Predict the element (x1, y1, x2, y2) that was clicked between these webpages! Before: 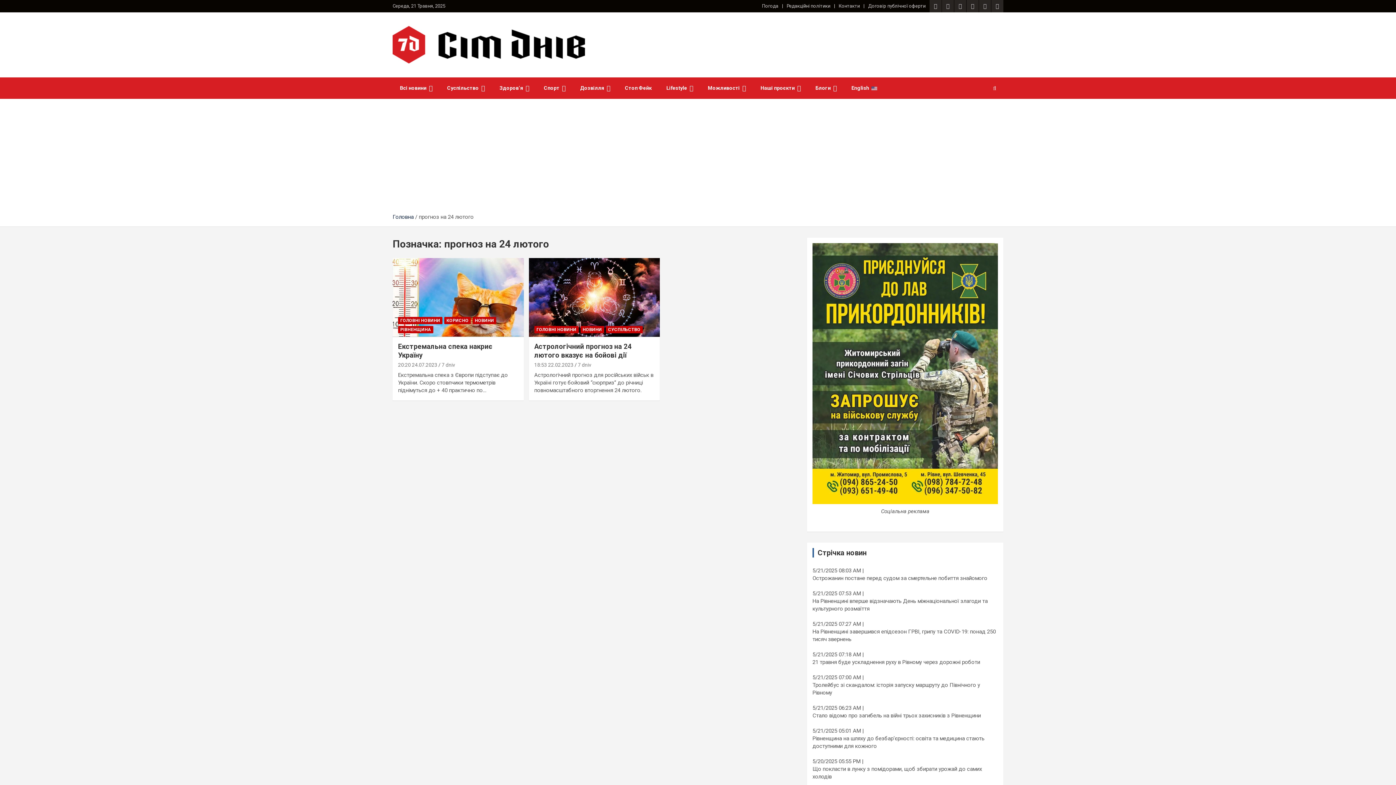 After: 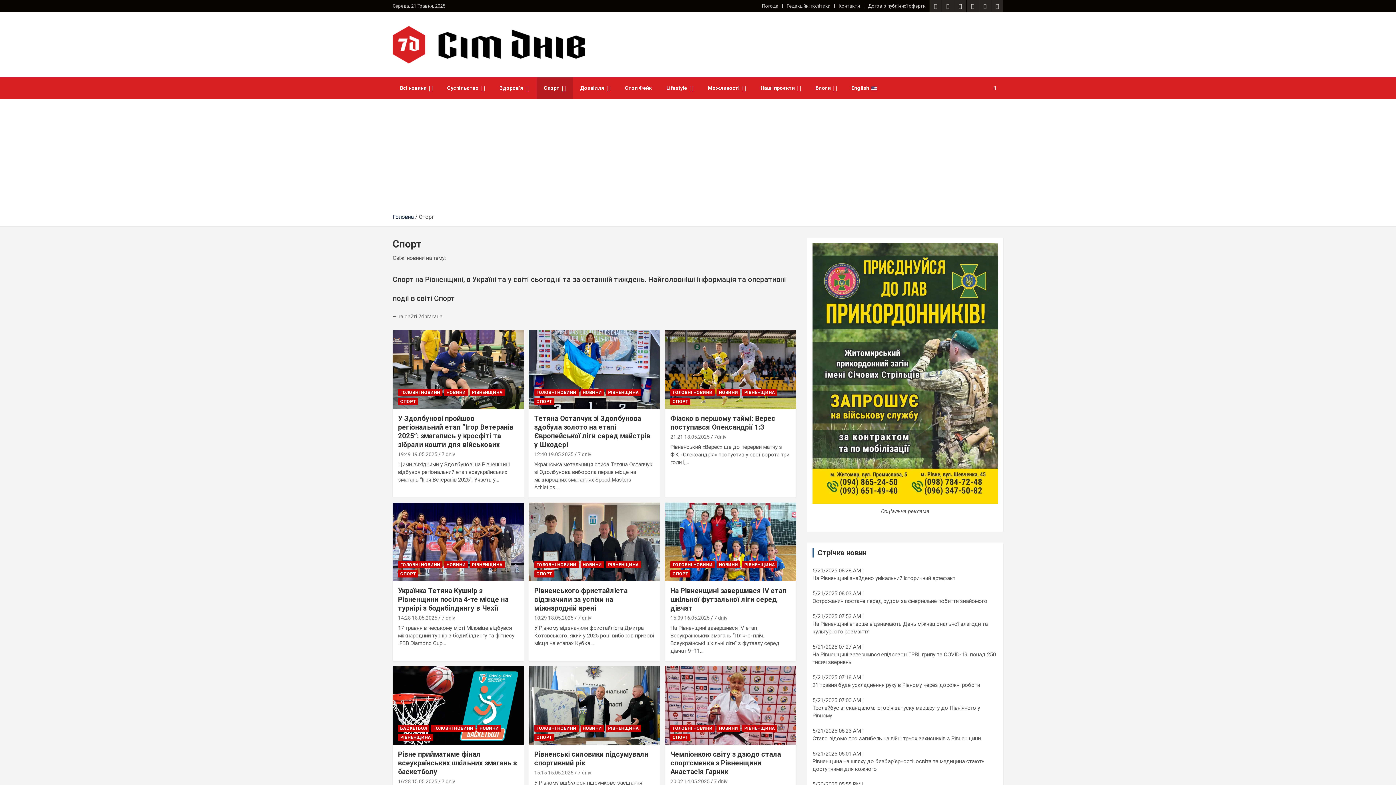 Action: bbox: (536, 77, 573, 99) label: Спорт